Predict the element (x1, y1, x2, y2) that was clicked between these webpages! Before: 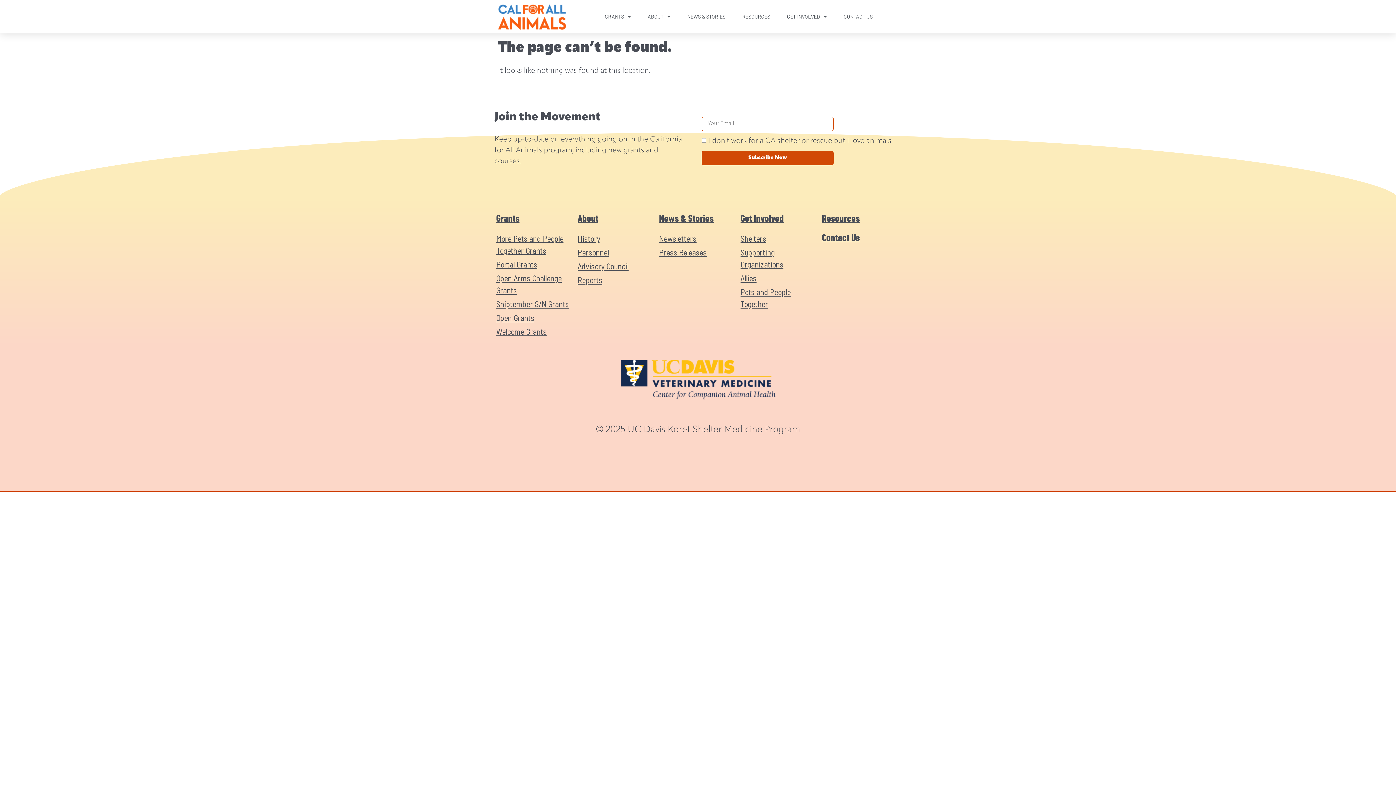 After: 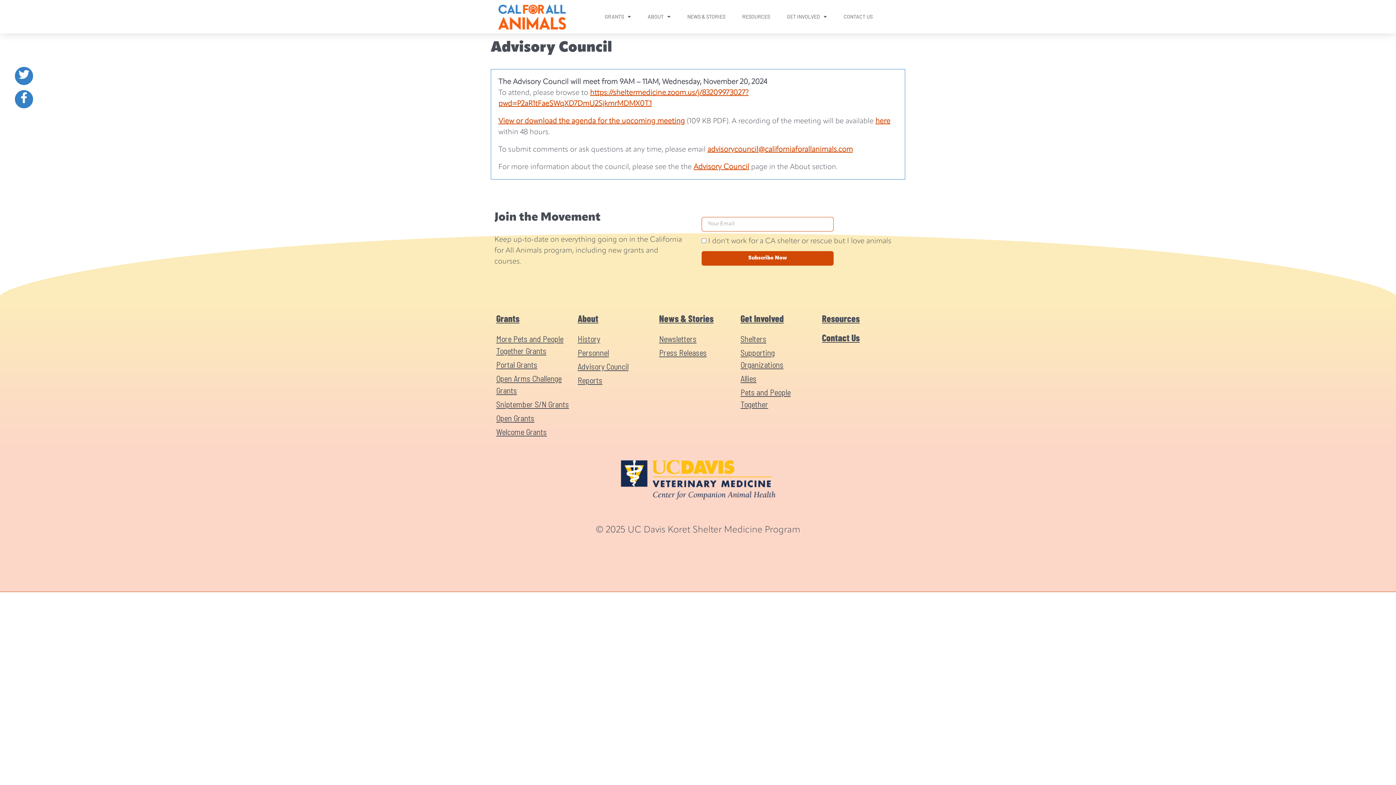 Action: bbox: (577, 260, 655, 272) label: Advisory Council